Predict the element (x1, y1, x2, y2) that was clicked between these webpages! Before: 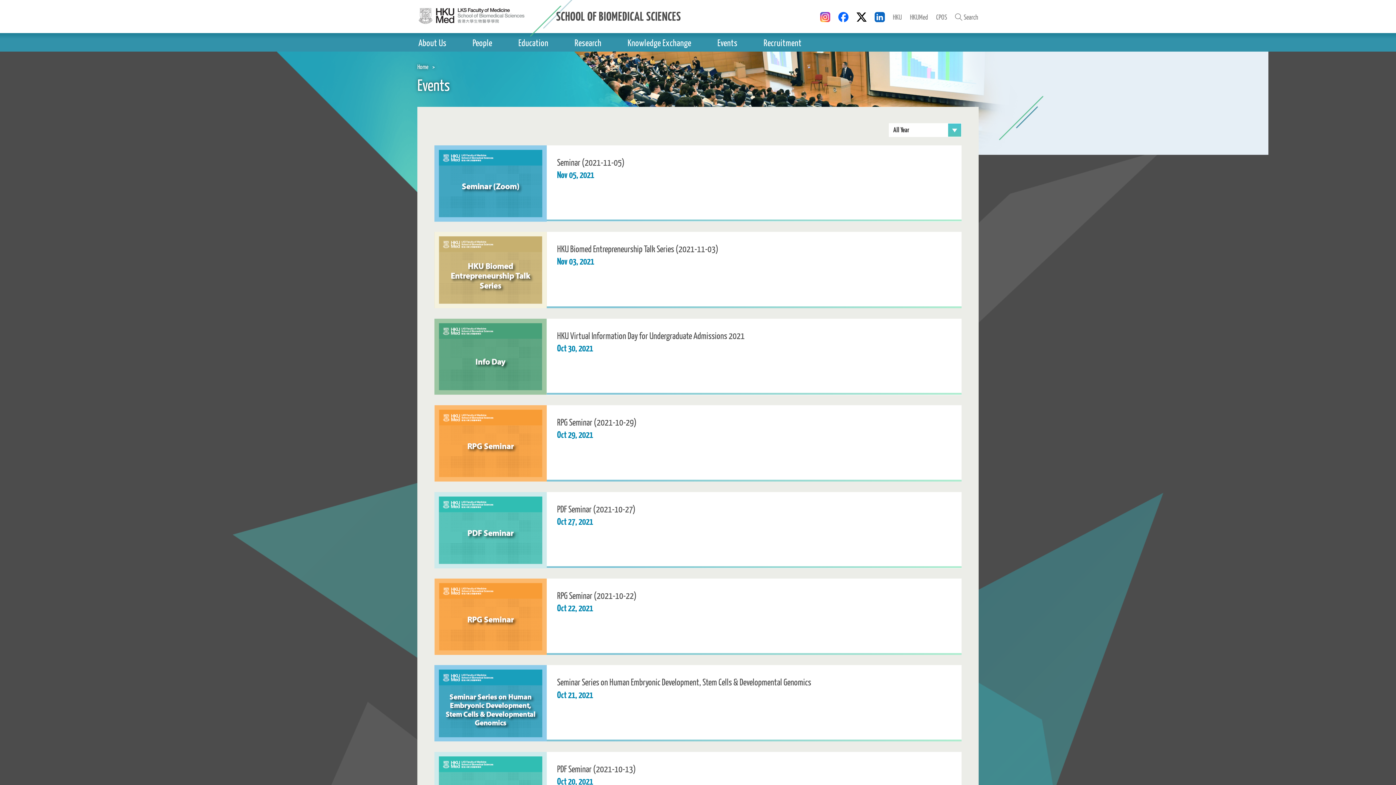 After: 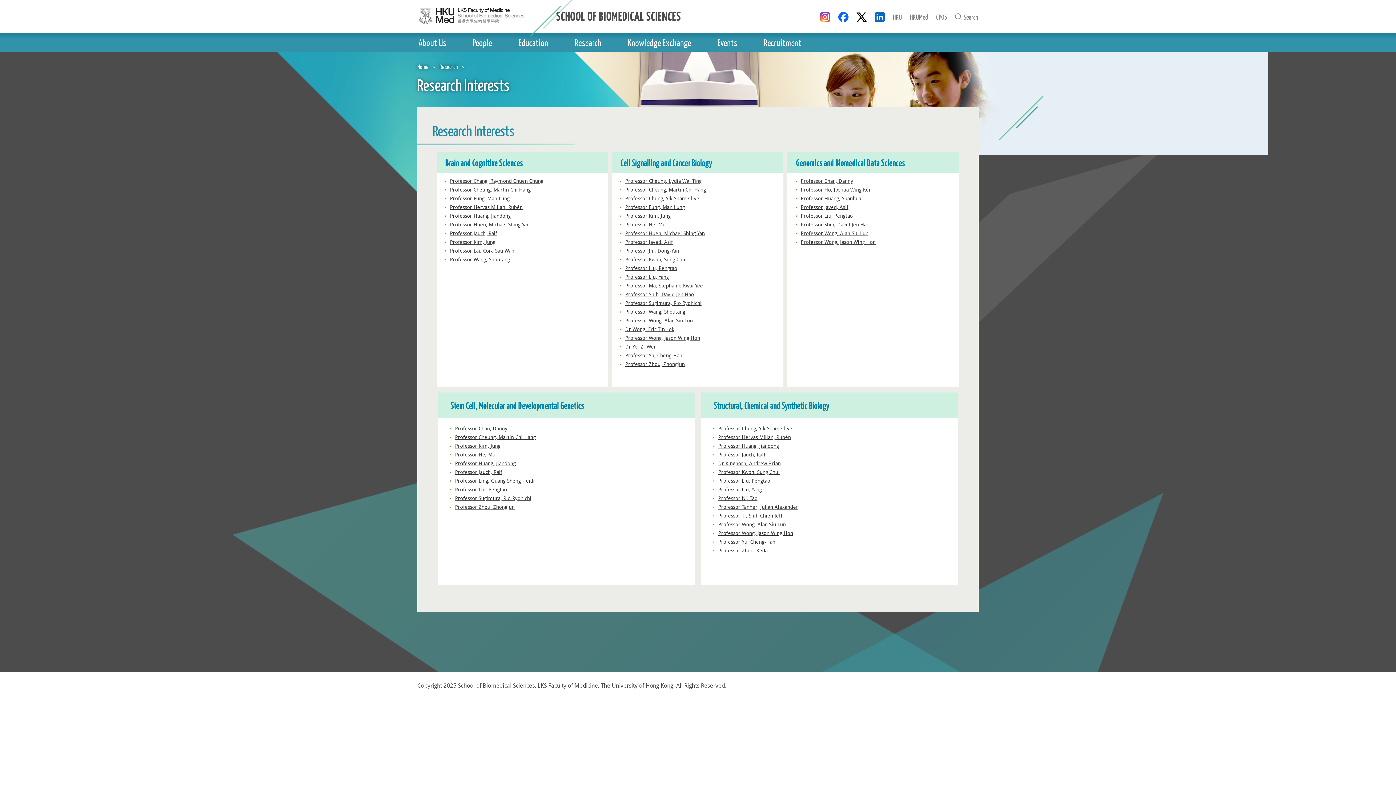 Action: bbox: (574, 38, 601, 47) label: Research